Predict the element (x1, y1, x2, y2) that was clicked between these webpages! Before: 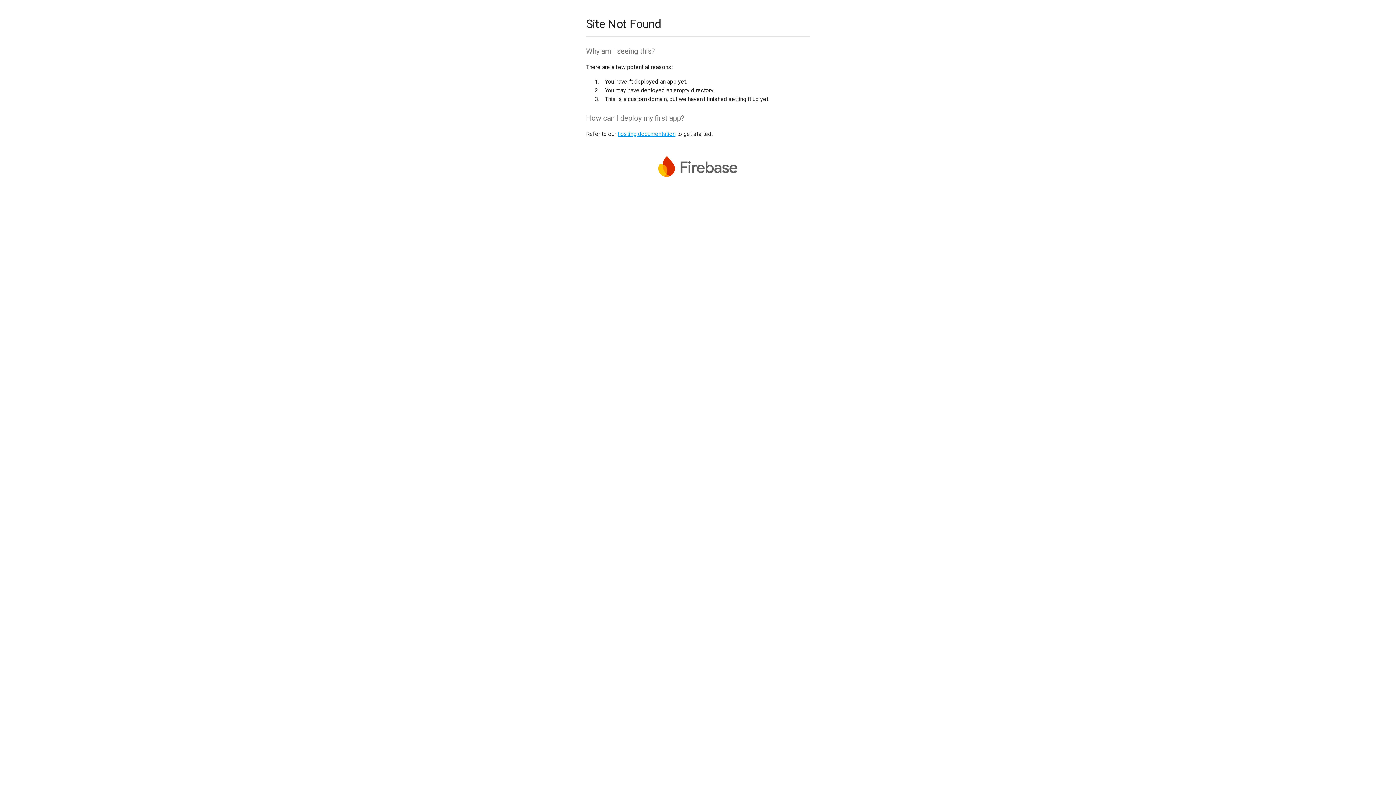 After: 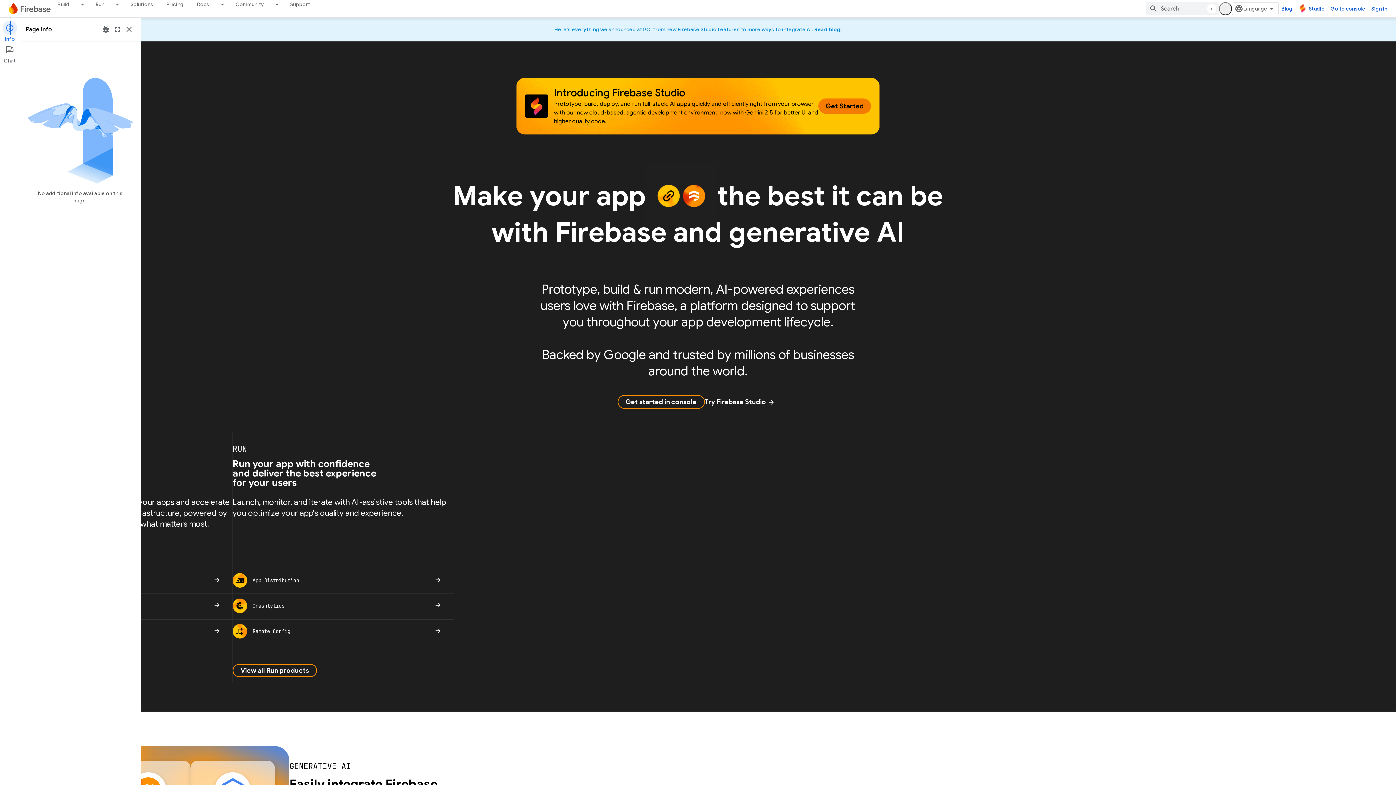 Action: bbox: (586, 156, 810, 180)